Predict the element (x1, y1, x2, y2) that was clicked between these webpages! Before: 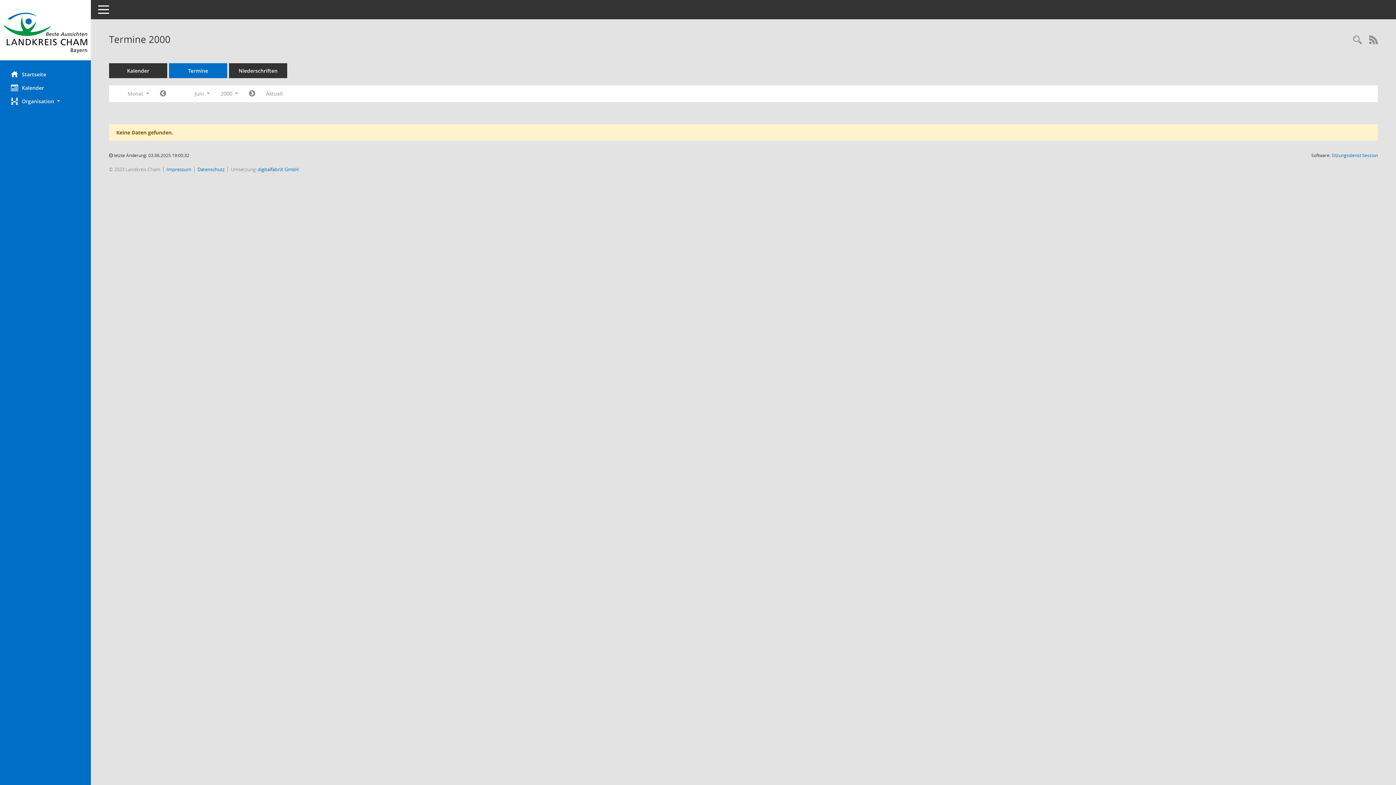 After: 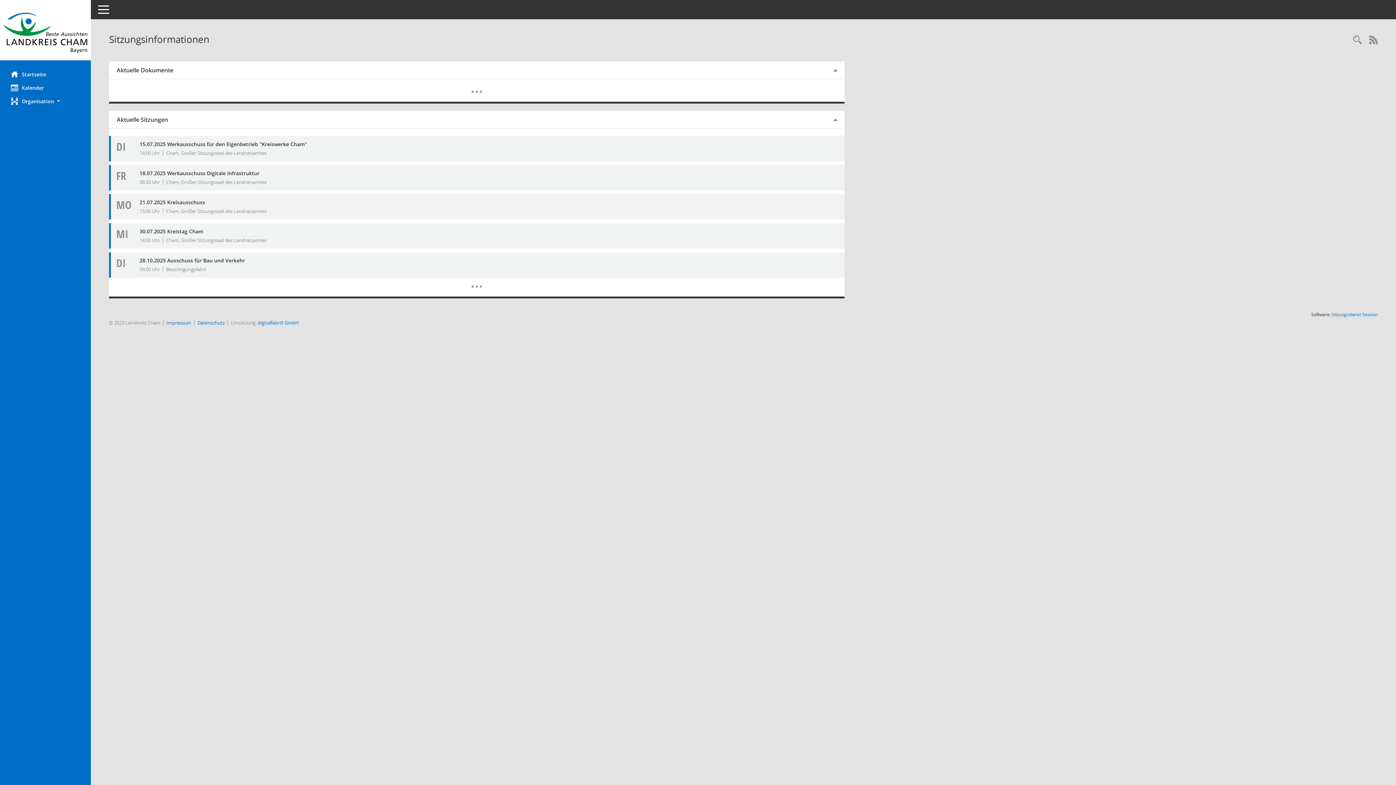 Action: label: Hier gelangen Sie zur Startseite dieser Webanwendung. bbox: (0, 67, 90, 81)